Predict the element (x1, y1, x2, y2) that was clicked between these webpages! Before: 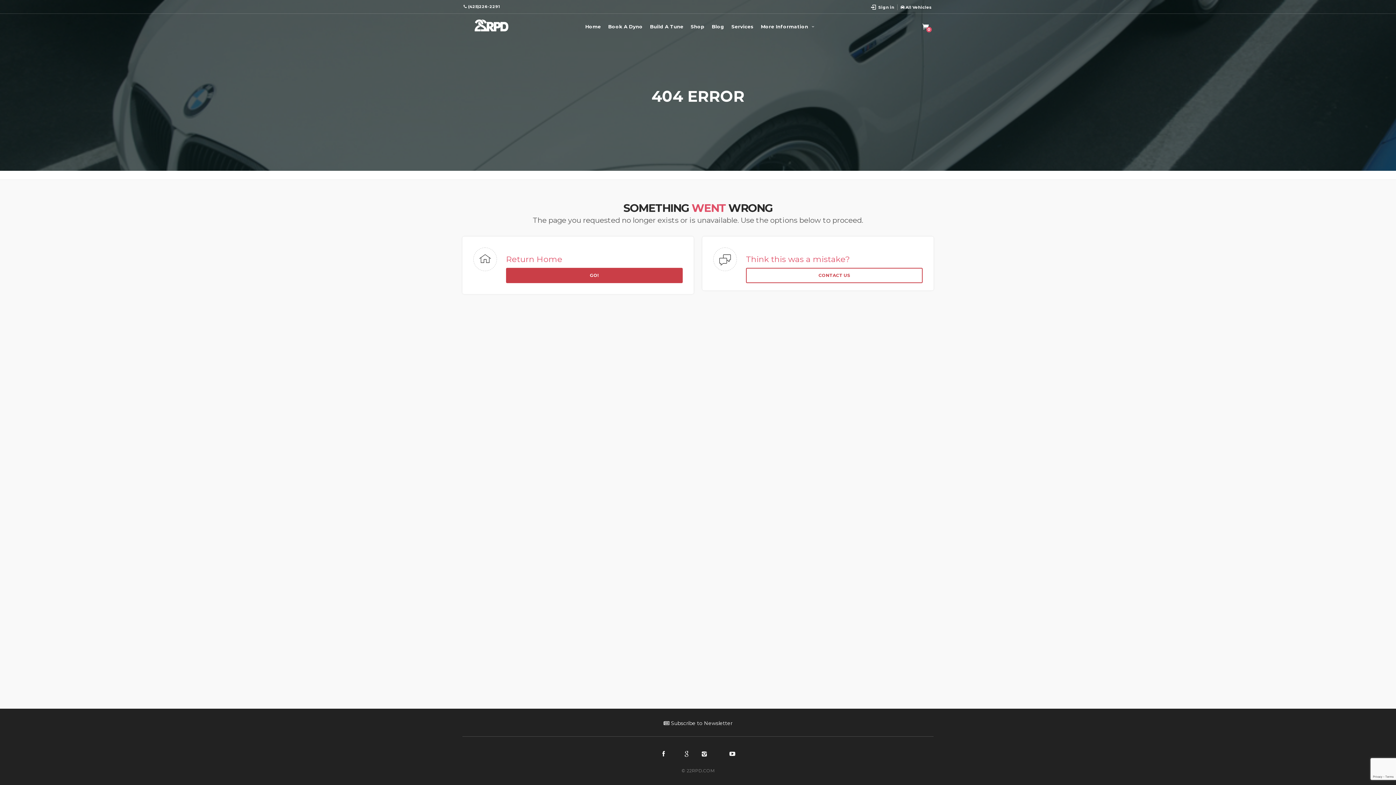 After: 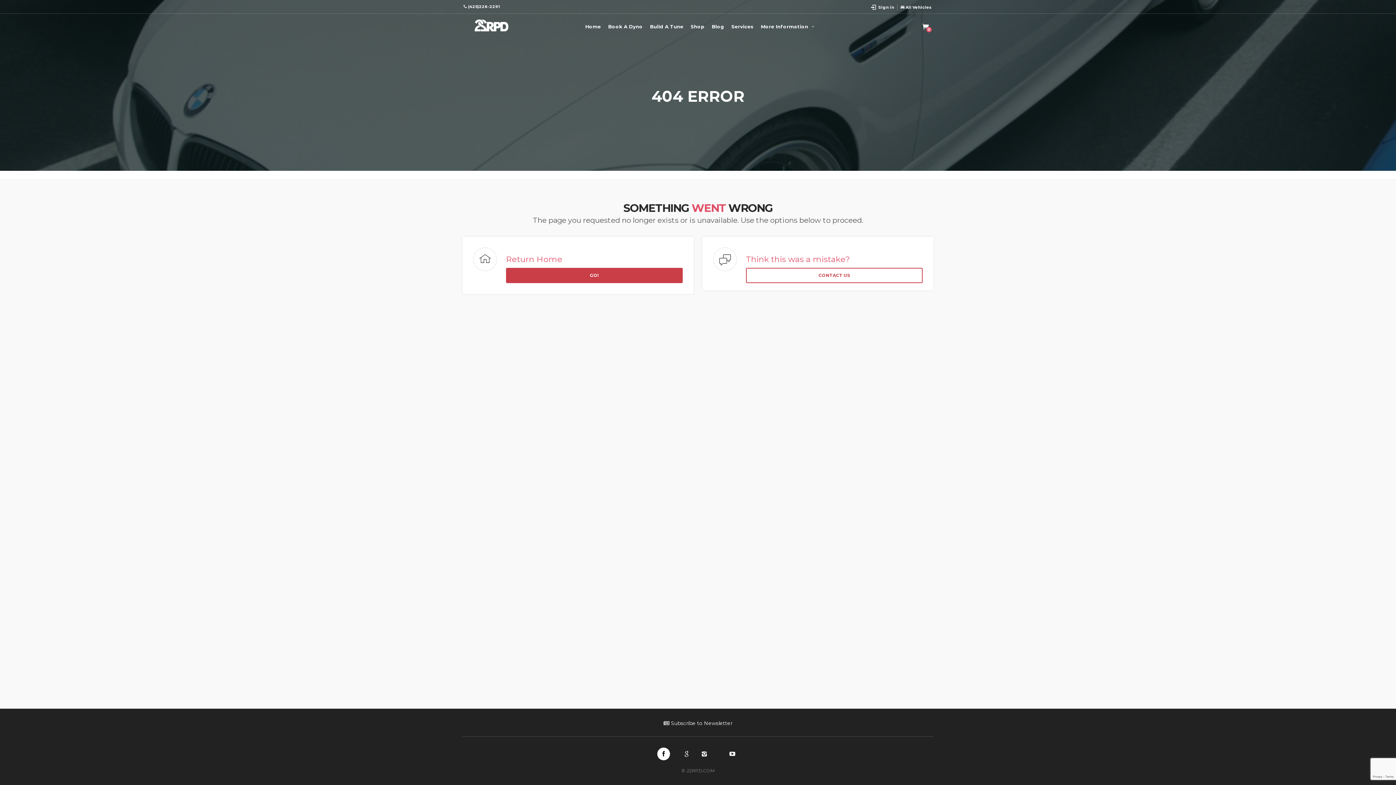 Action: bbox: (657, 748, 670, 760)